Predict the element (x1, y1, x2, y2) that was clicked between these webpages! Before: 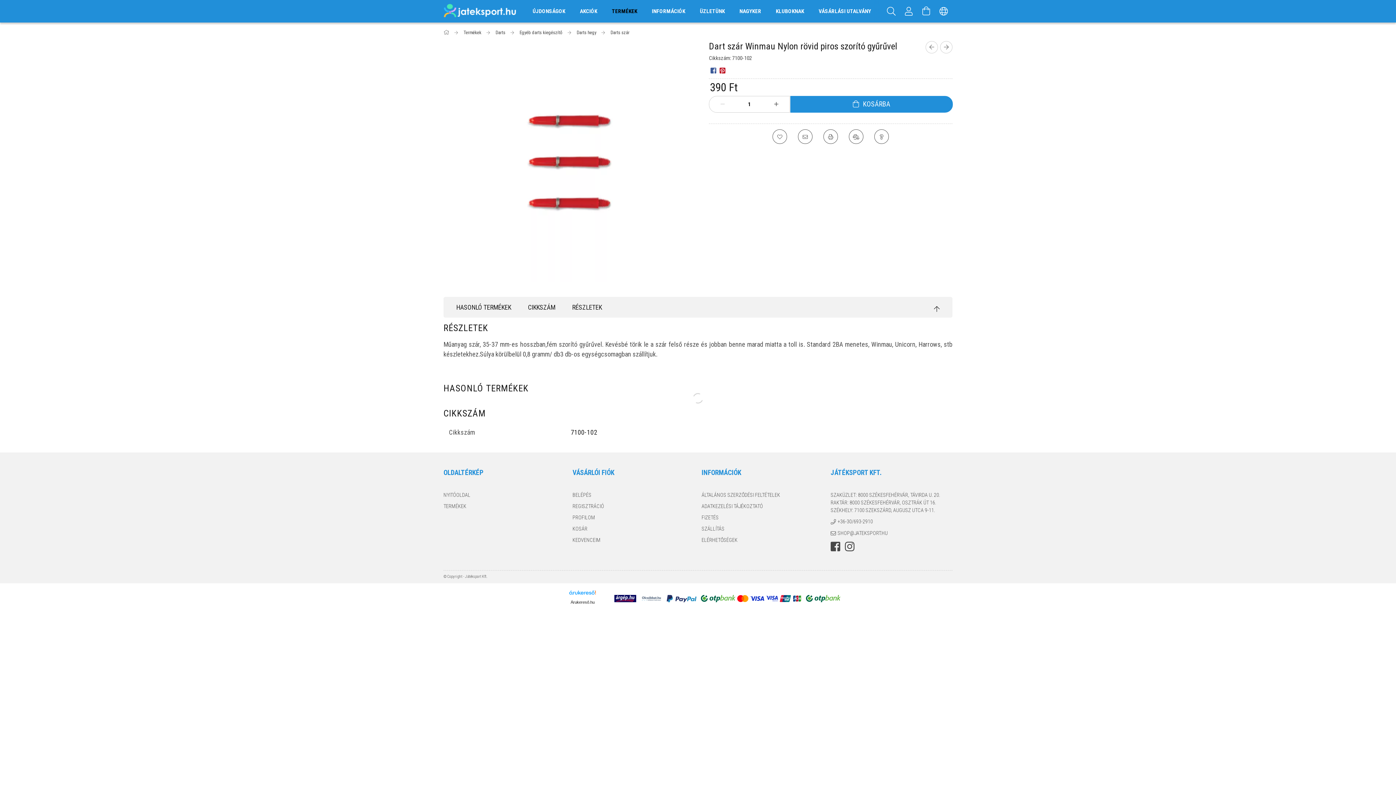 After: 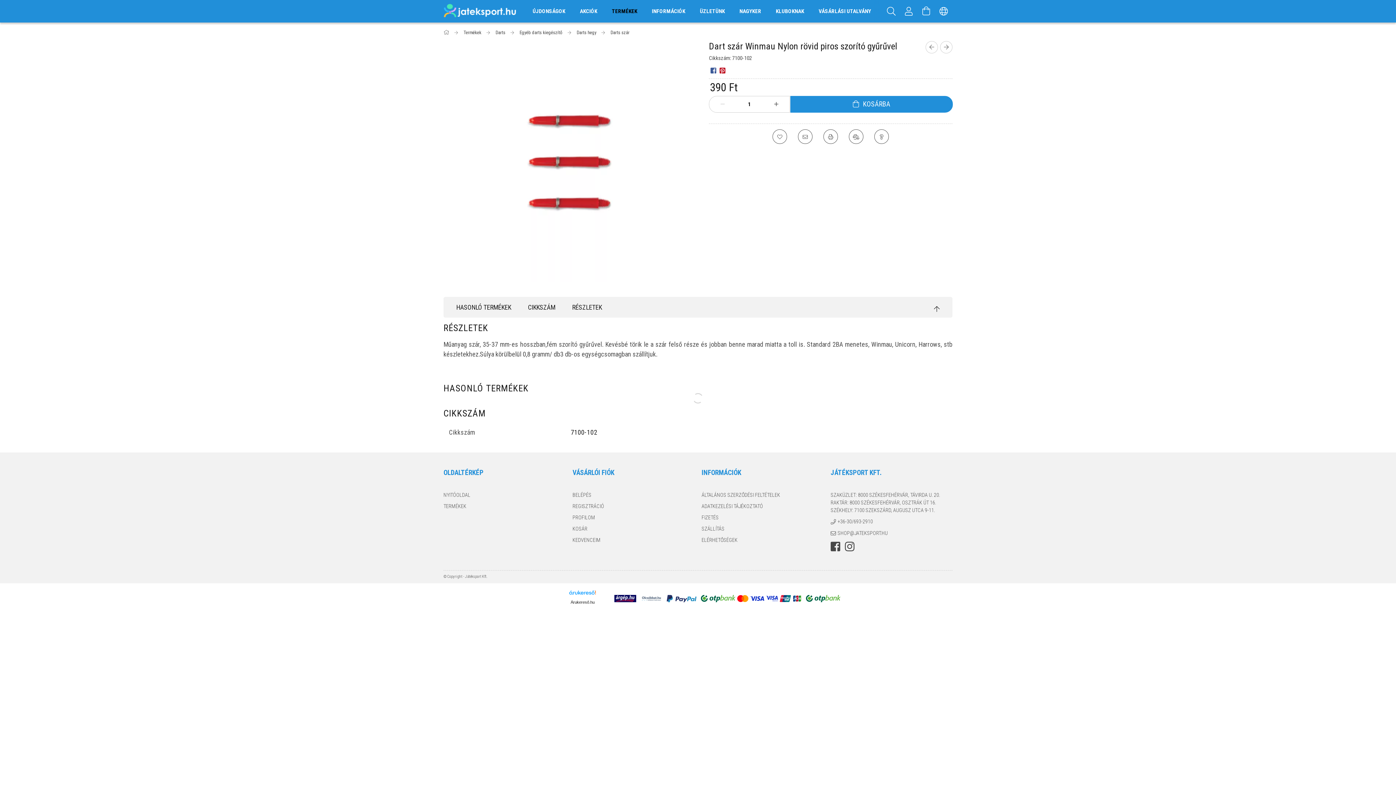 Action: bbox: (640, 595, 662, 601)